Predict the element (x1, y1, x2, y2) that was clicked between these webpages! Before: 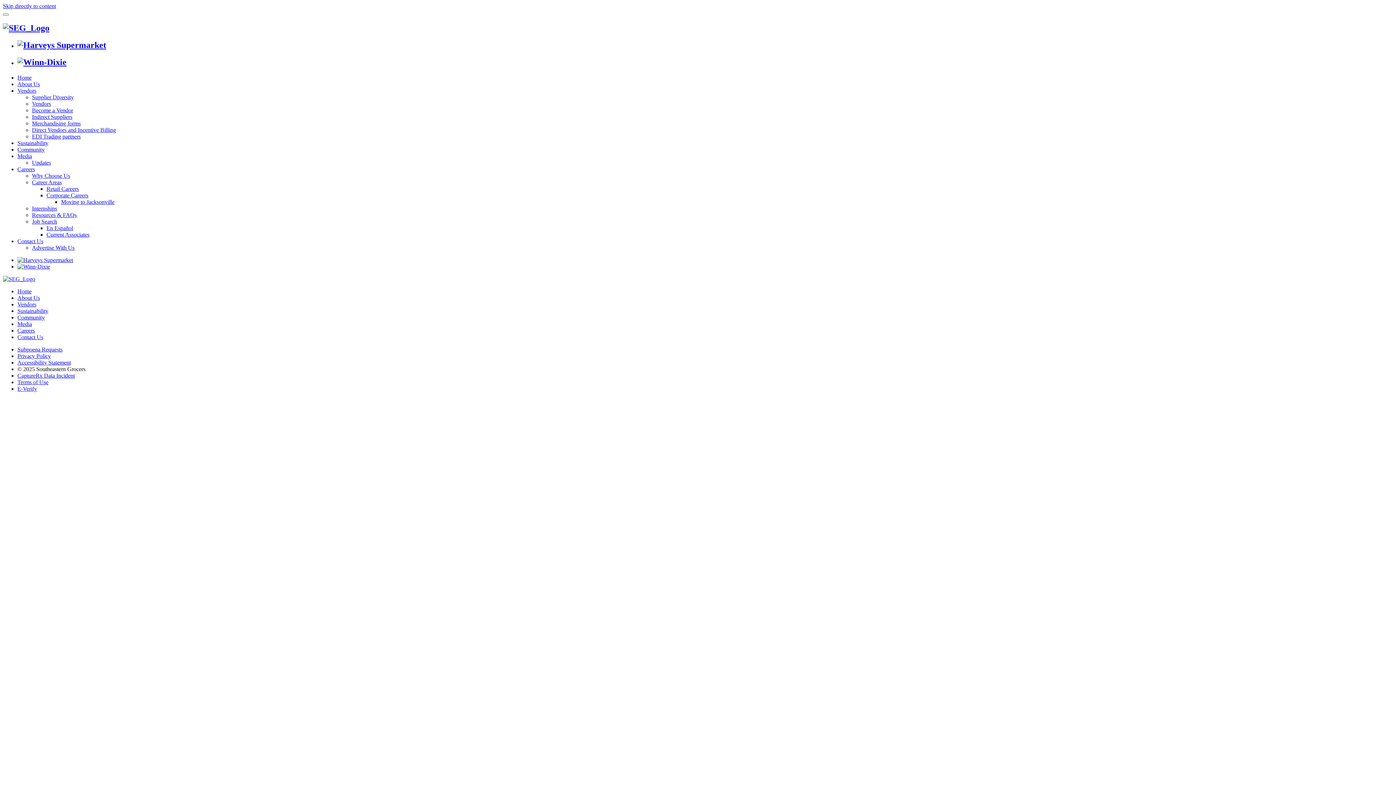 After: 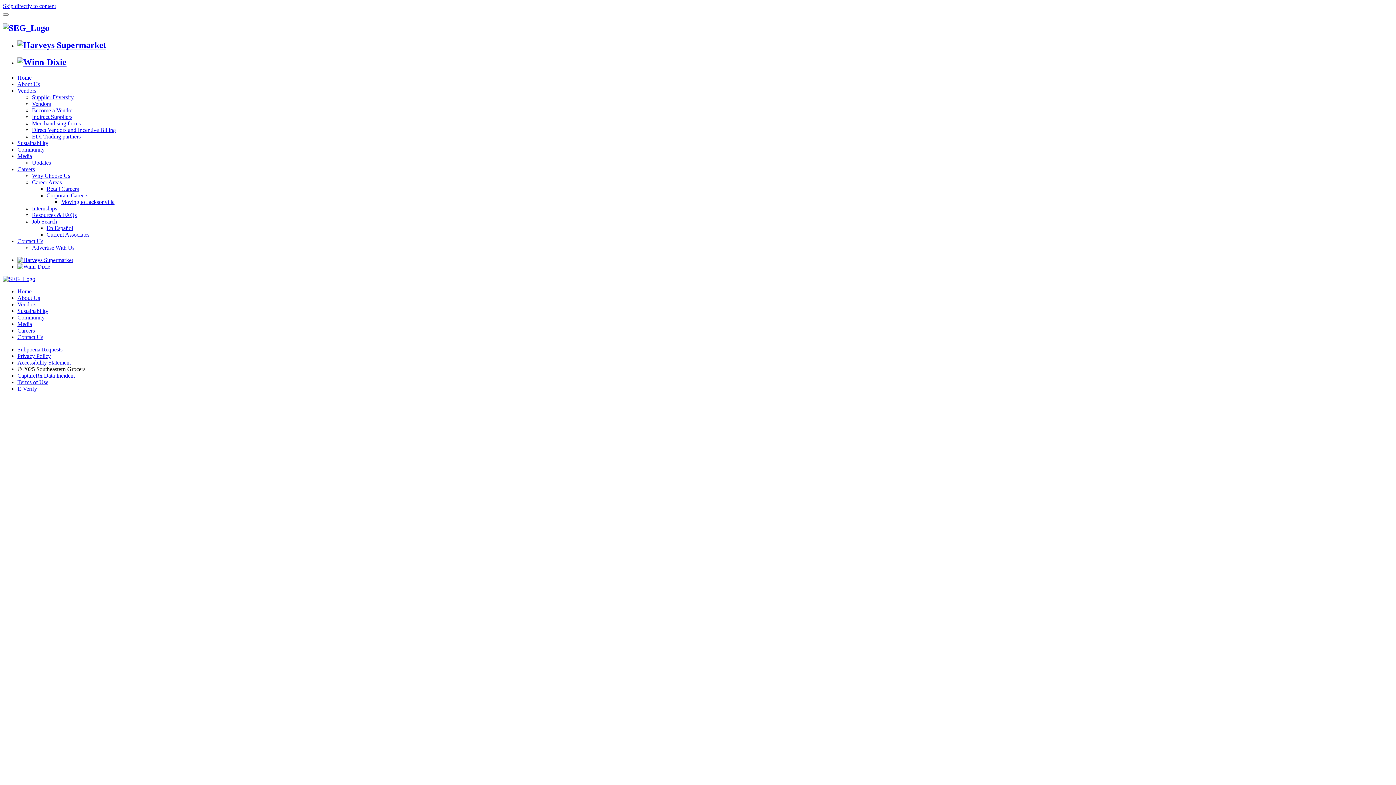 Action: bbox: (17, 263, 50, 269)